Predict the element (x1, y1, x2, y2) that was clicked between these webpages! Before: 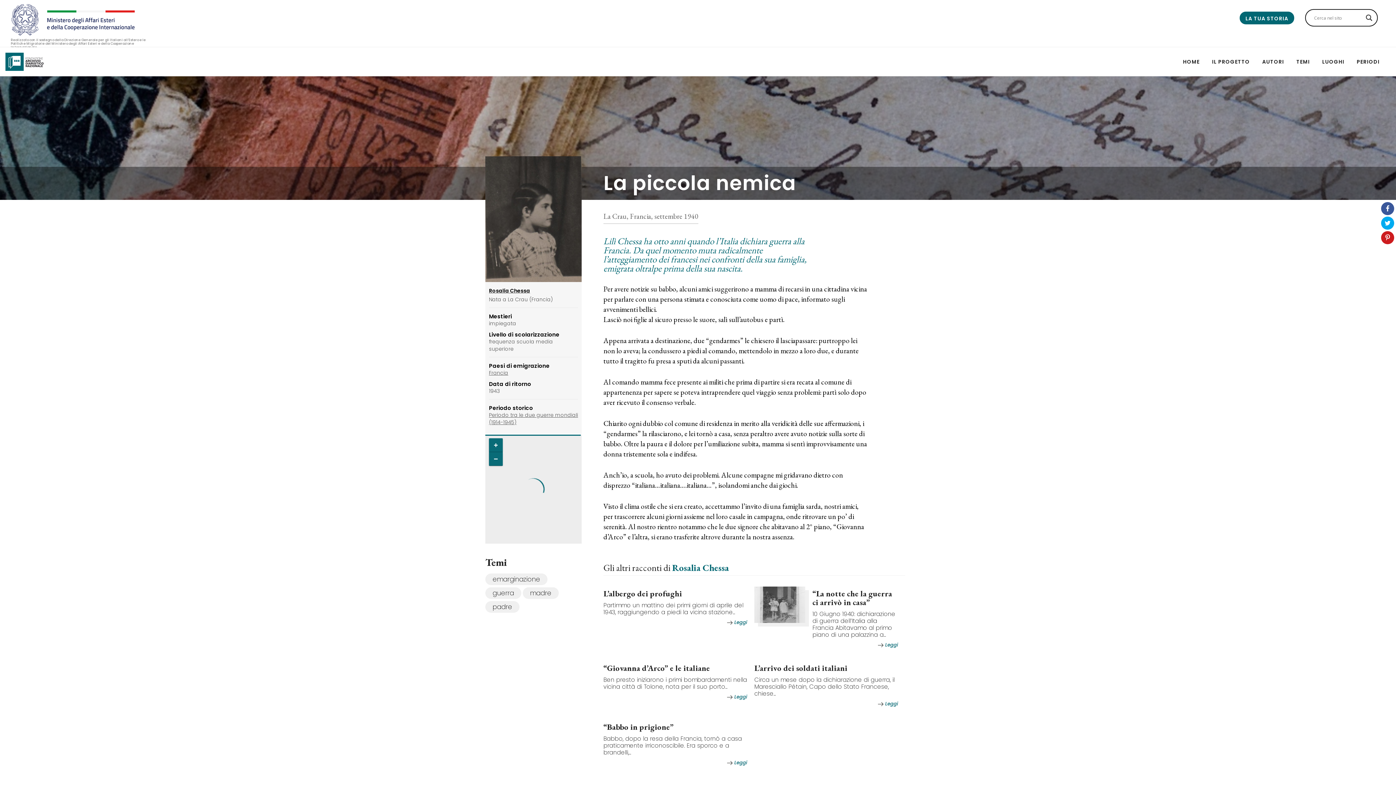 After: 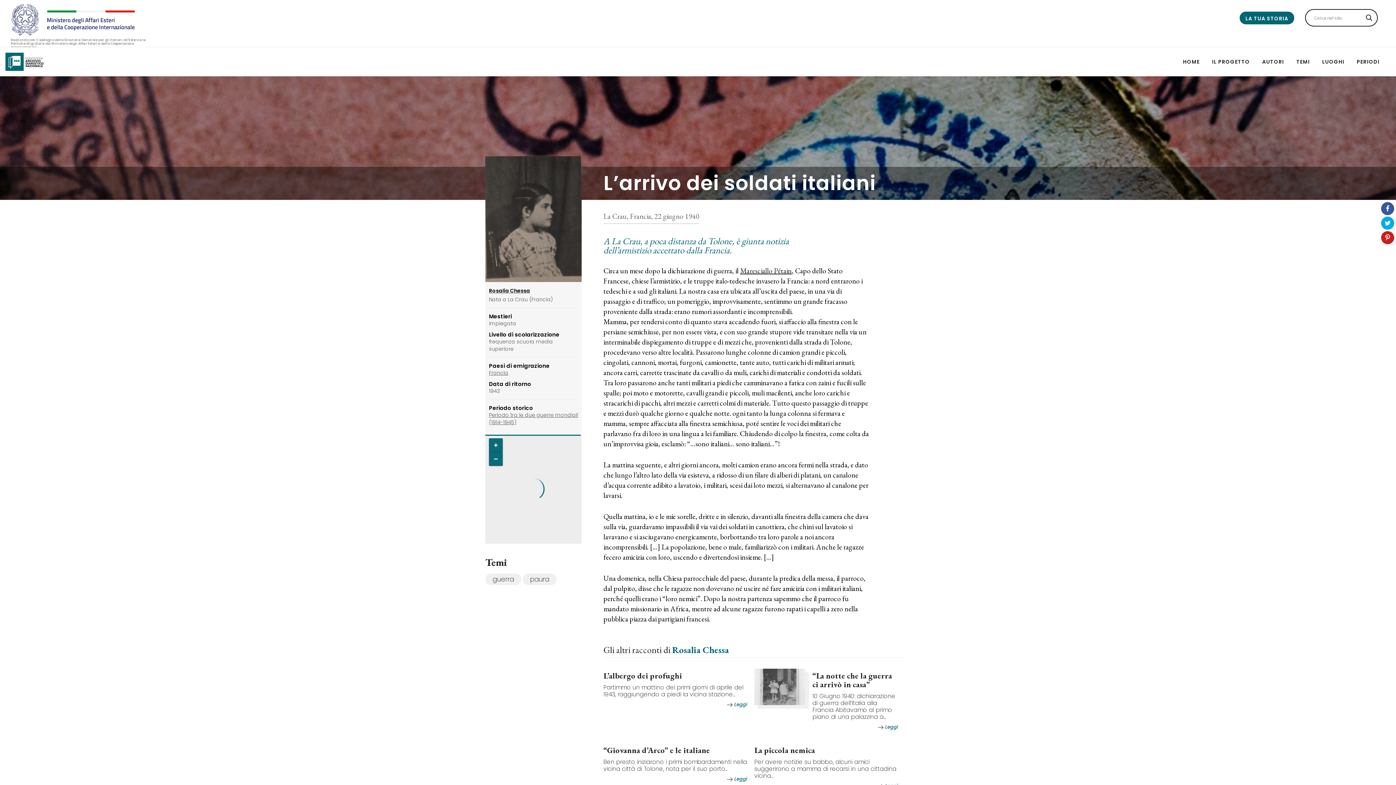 Action: bbox: (878, 700, 898, 707) label: Leggi